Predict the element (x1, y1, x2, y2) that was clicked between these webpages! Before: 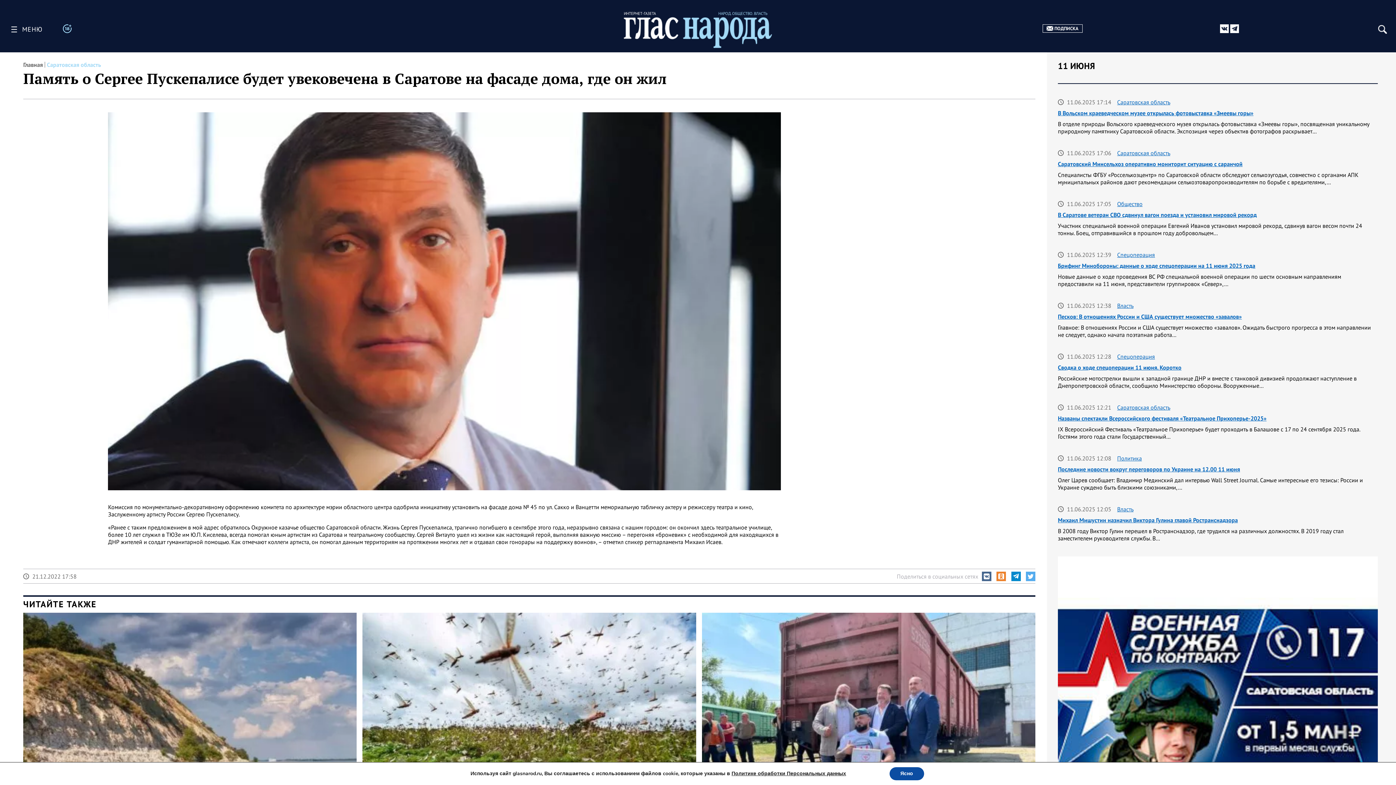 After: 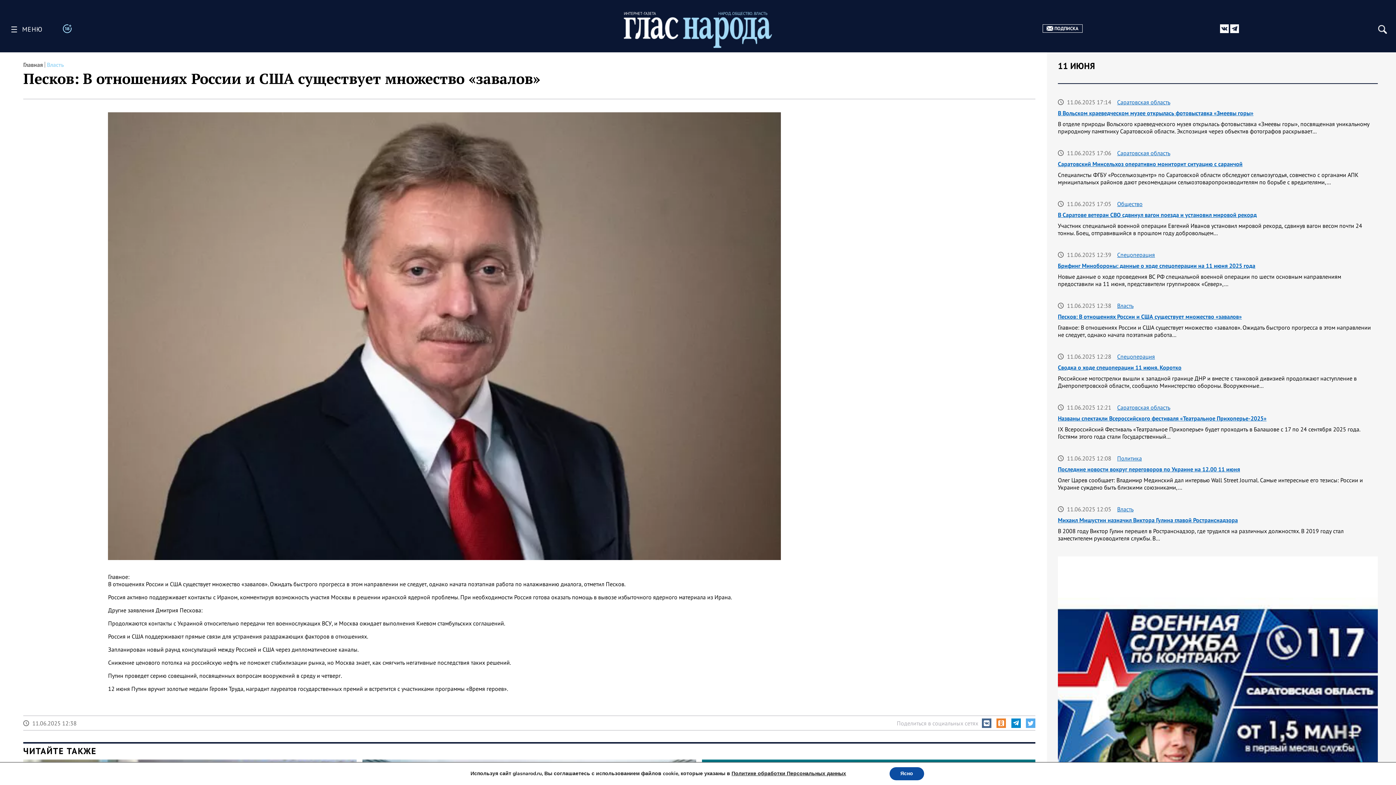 Action: label: Песков: В отношениях России и США существует множество «завалов» bbox: (1058, 313, 1242, 320)